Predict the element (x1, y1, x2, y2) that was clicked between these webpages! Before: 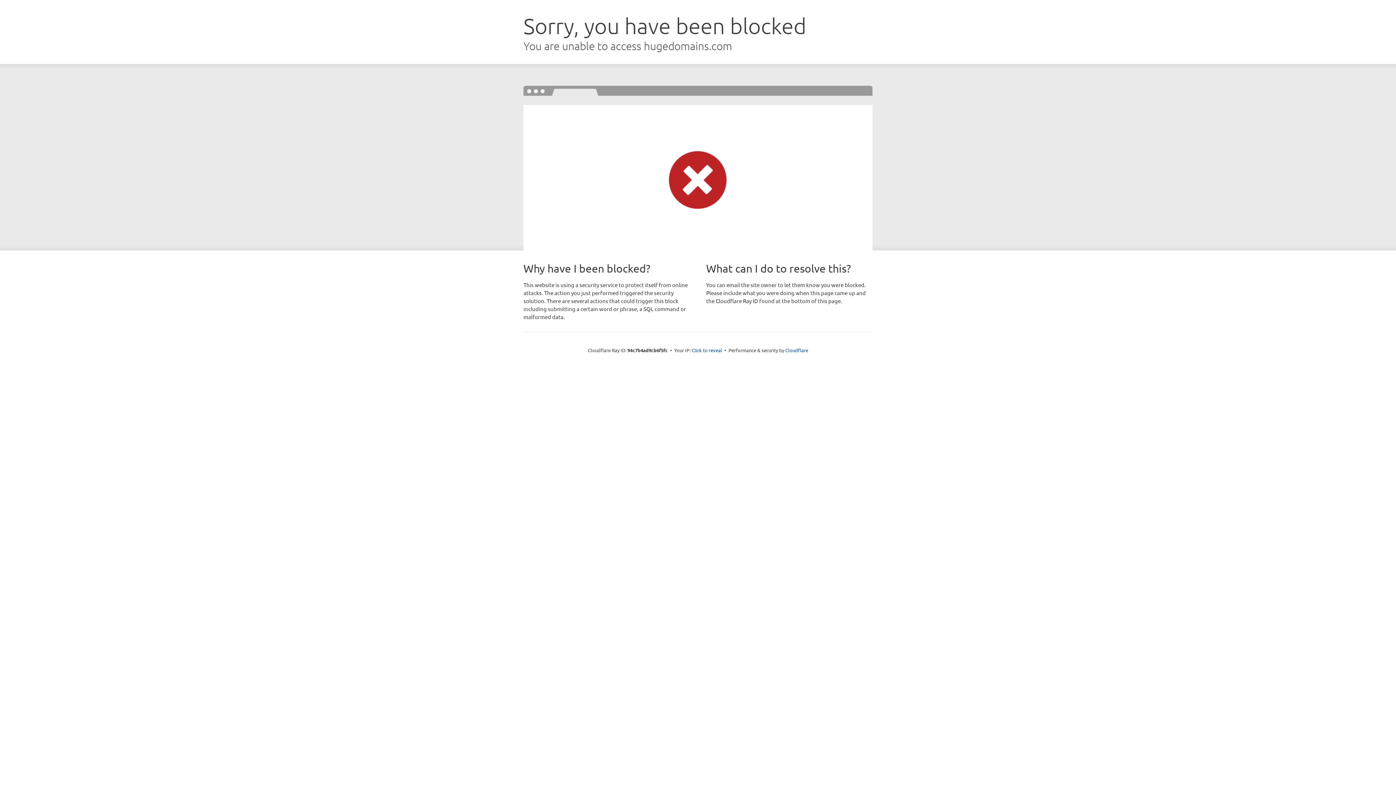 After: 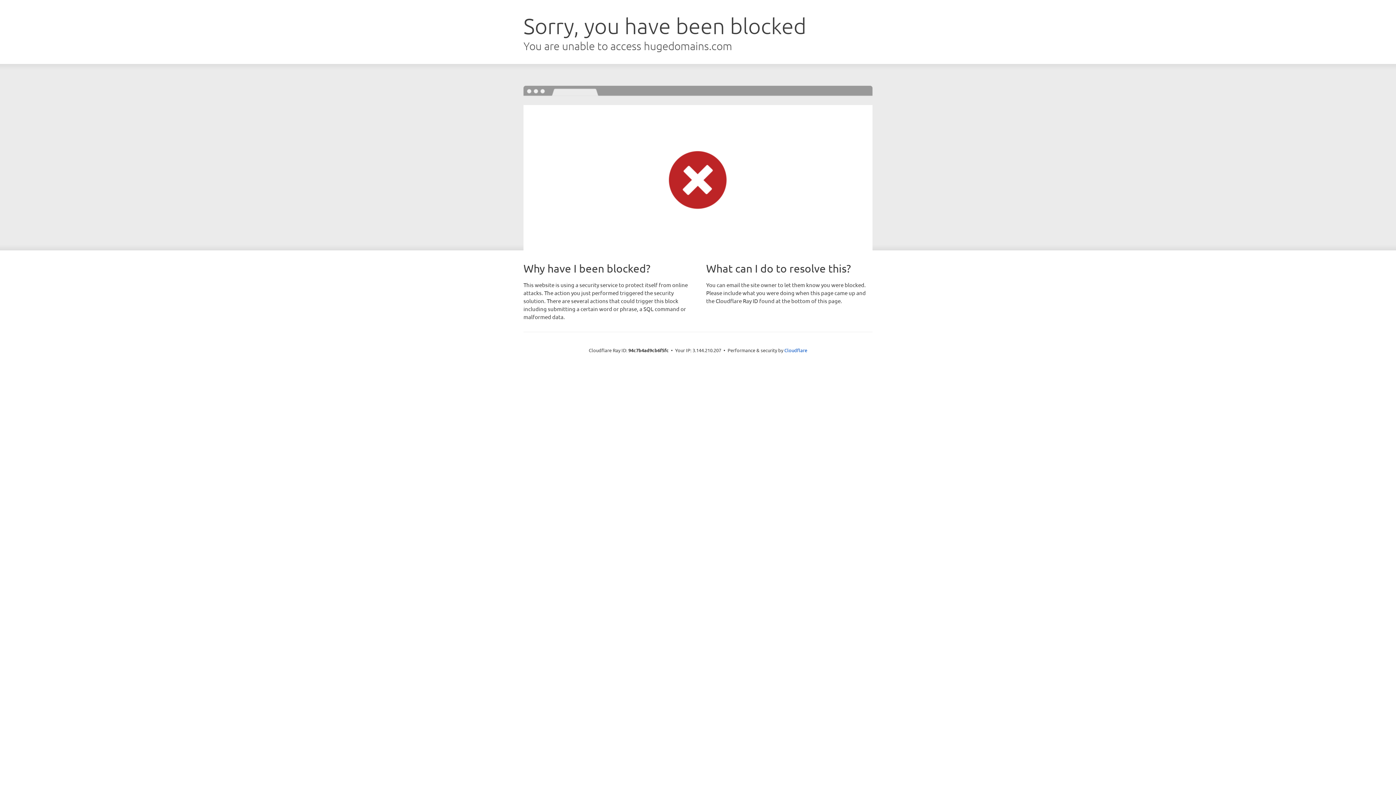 Action: label: Click to reveal bbox: (691, 346, 722, 353)